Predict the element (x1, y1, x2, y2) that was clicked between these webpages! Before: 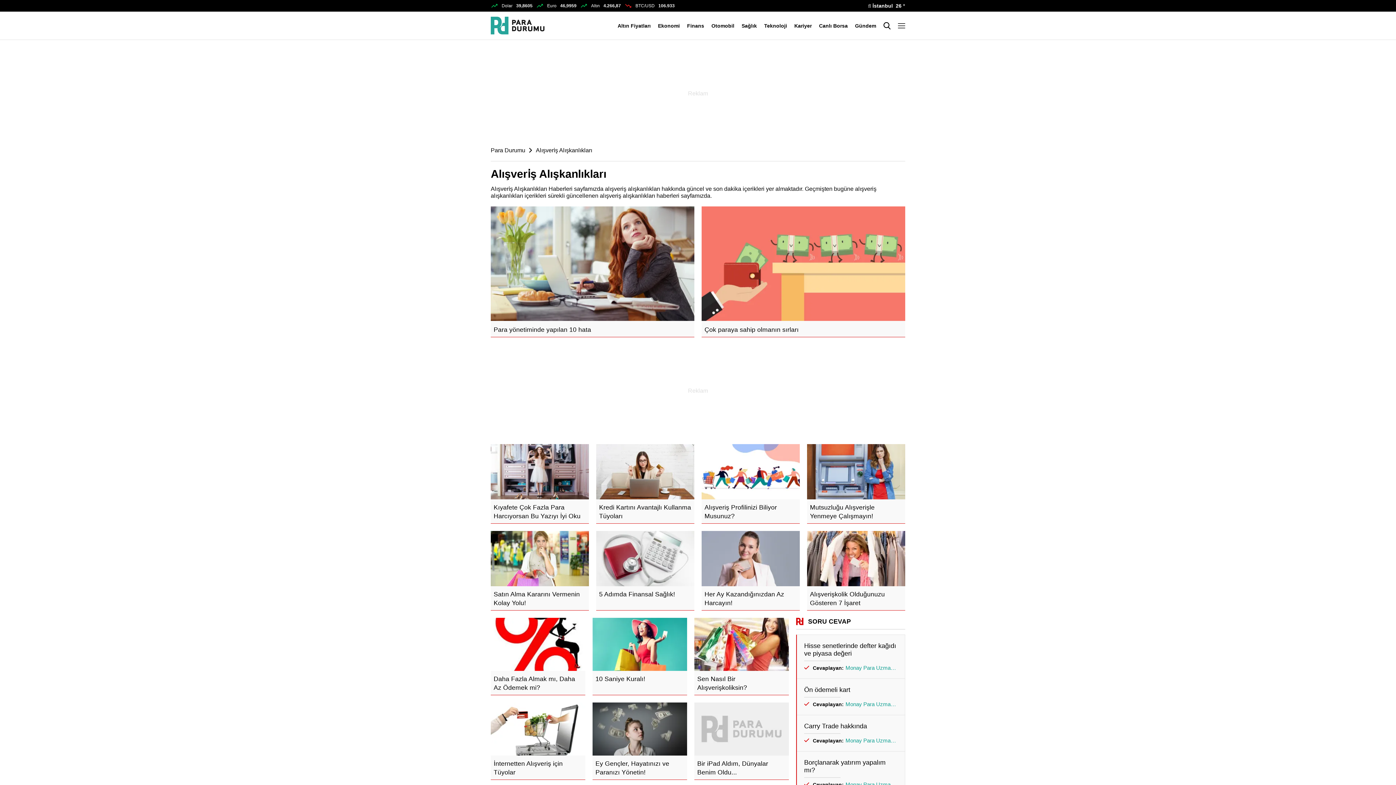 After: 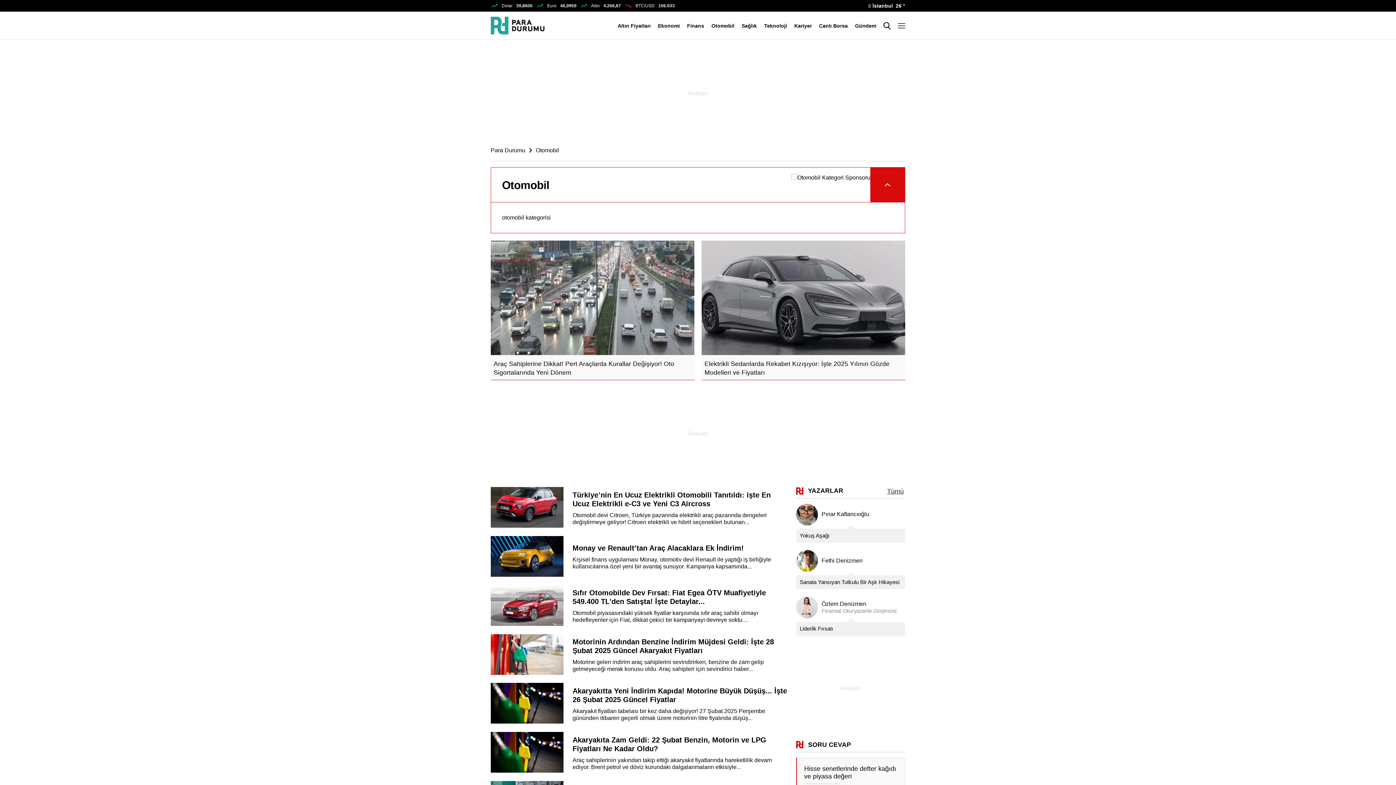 Action: bbox: (711, 22, 734, 28) label: Otomobil